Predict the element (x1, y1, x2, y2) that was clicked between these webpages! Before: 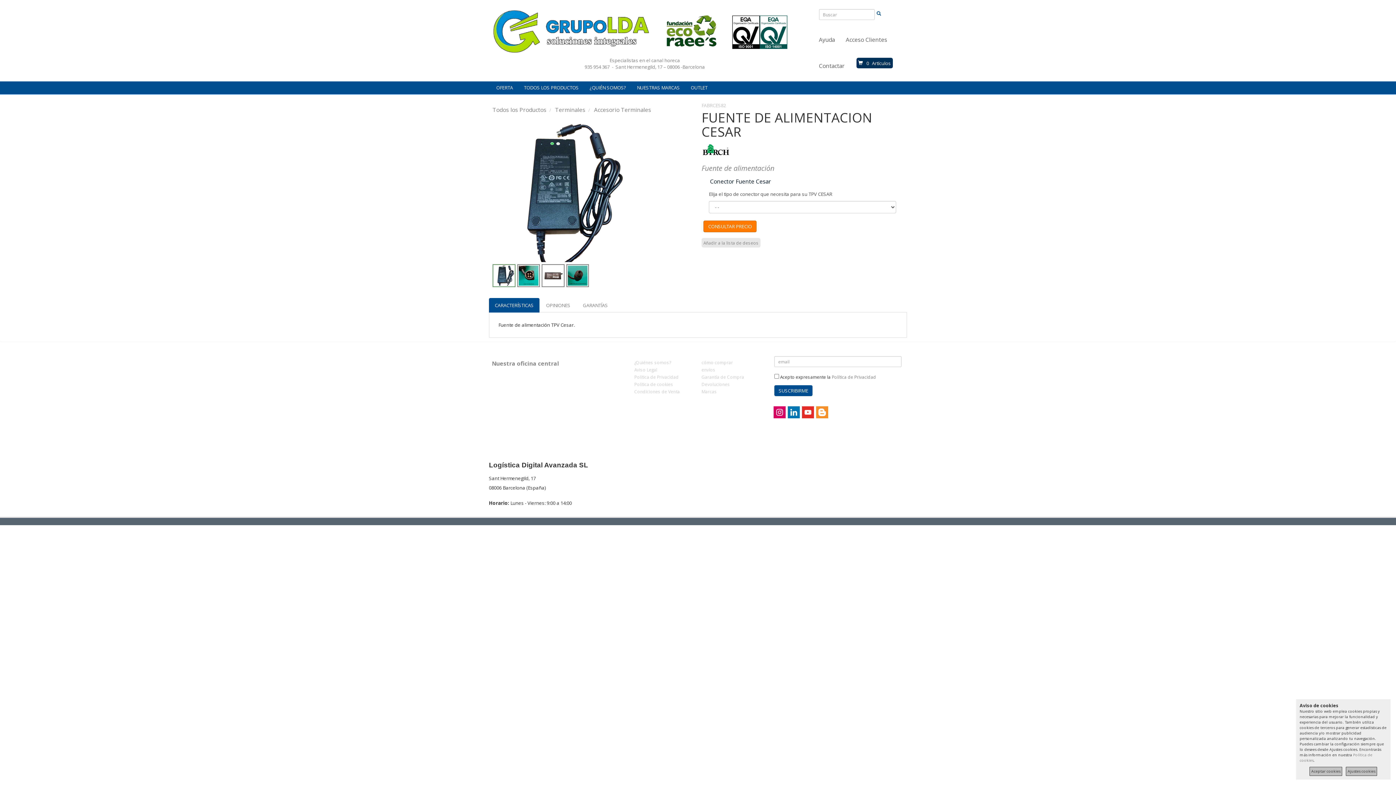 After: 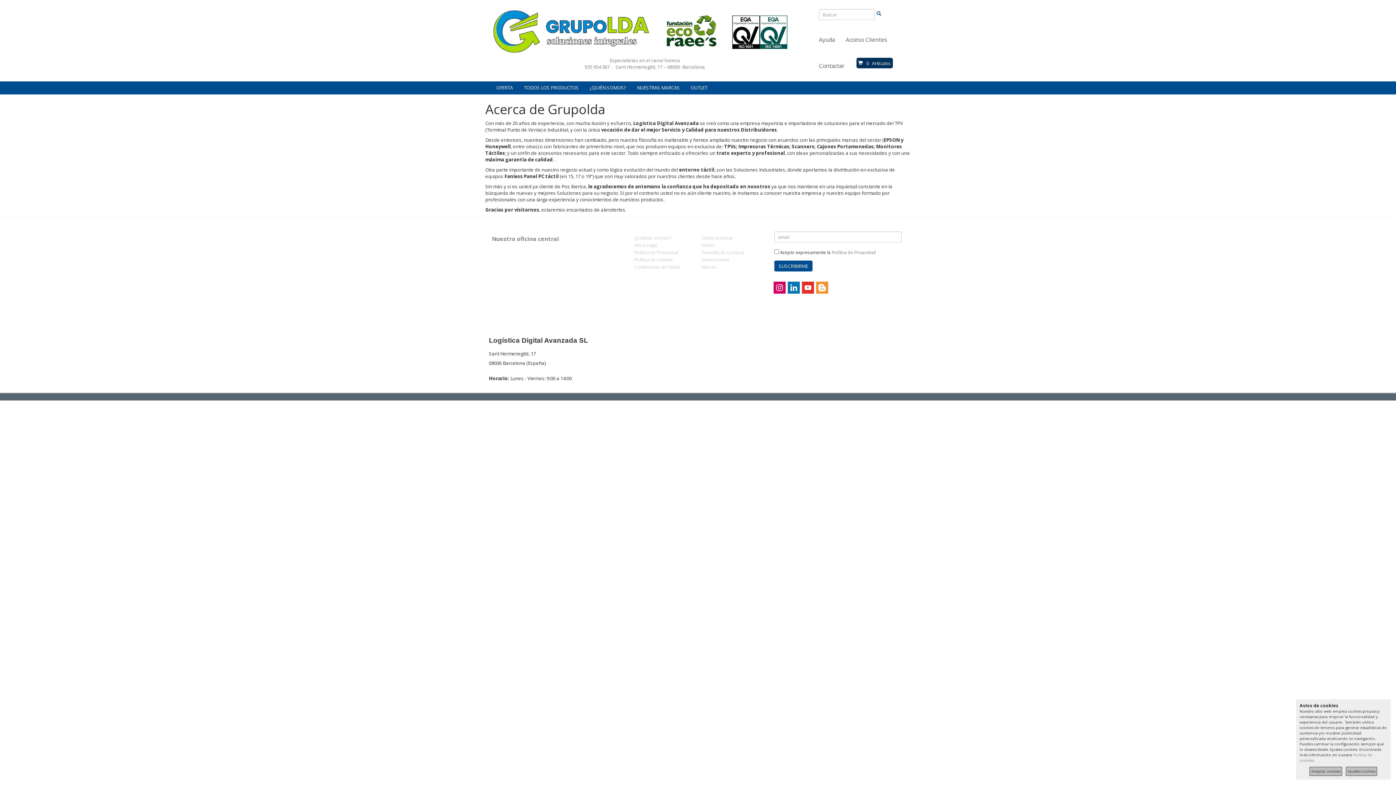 Action: label: ¿Quiénes somos? bbox: (634, 358, 680, 366)